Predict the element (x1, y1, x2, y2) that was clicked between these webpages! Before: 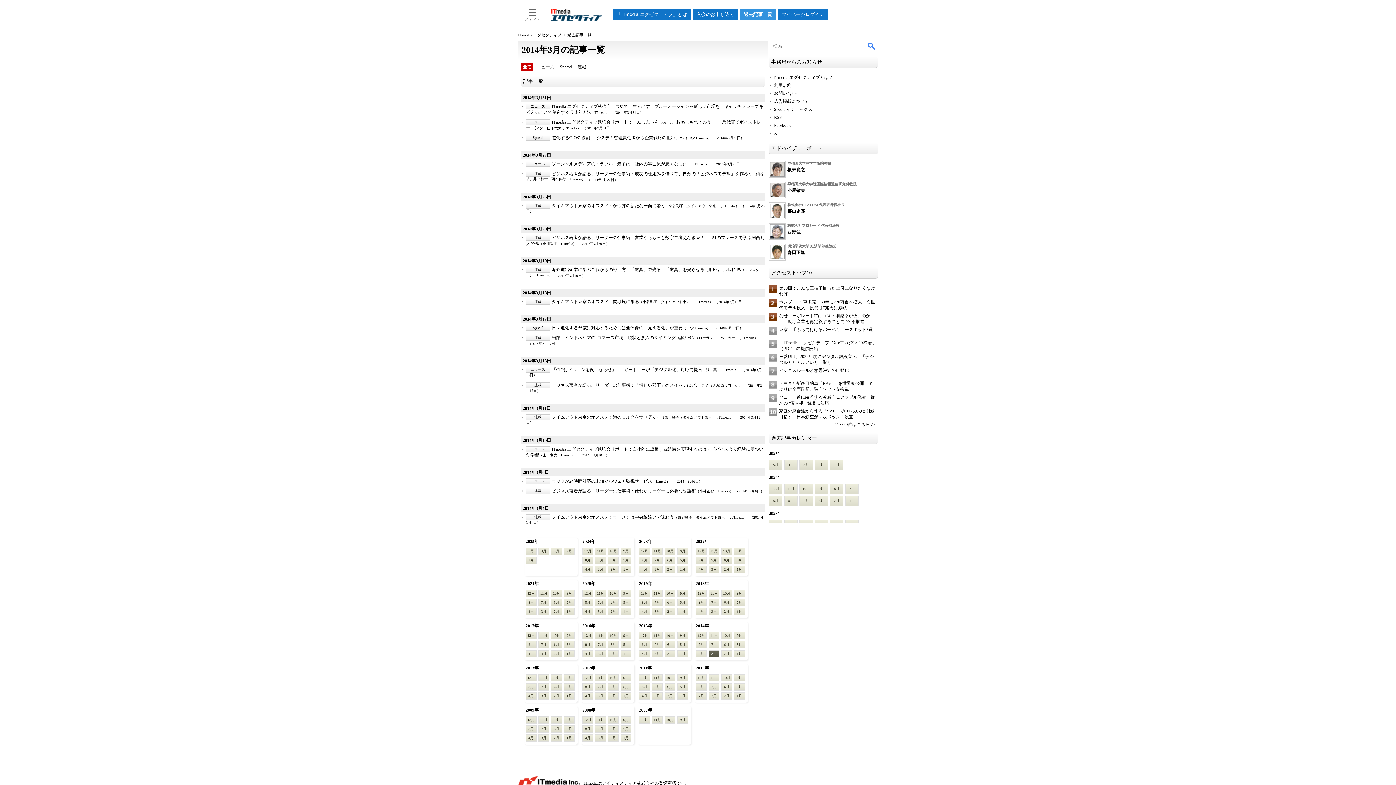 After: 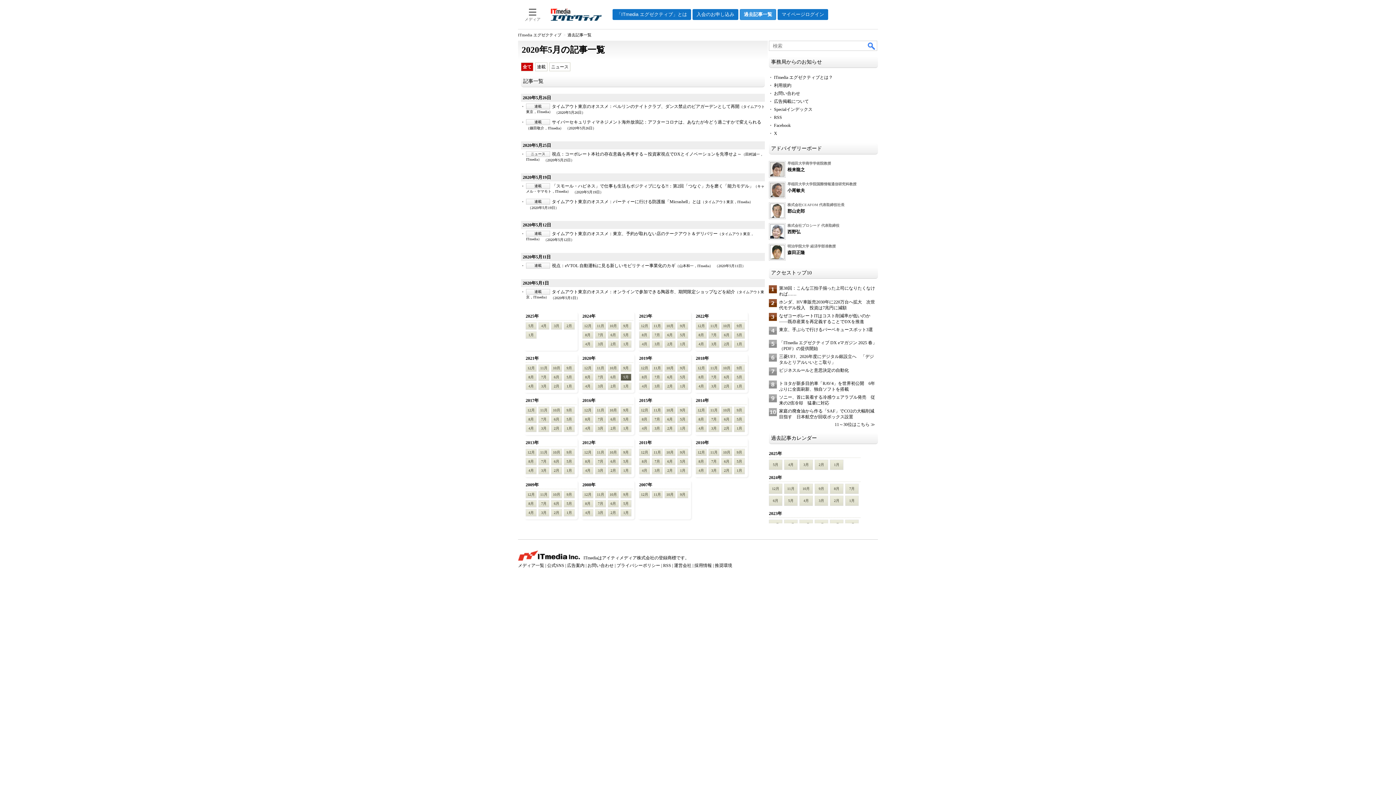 Action: label: 5月 bbox: (620, 599, 631, 606)